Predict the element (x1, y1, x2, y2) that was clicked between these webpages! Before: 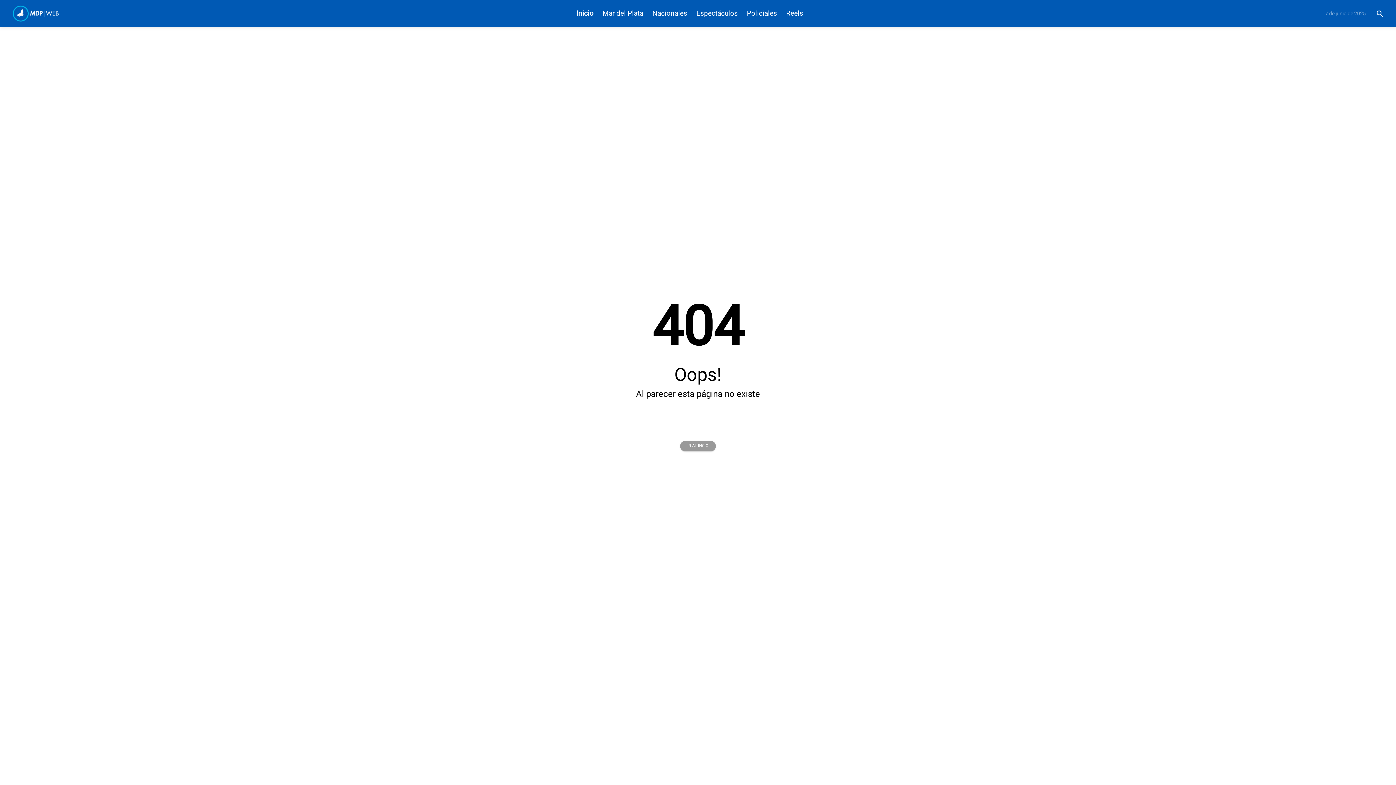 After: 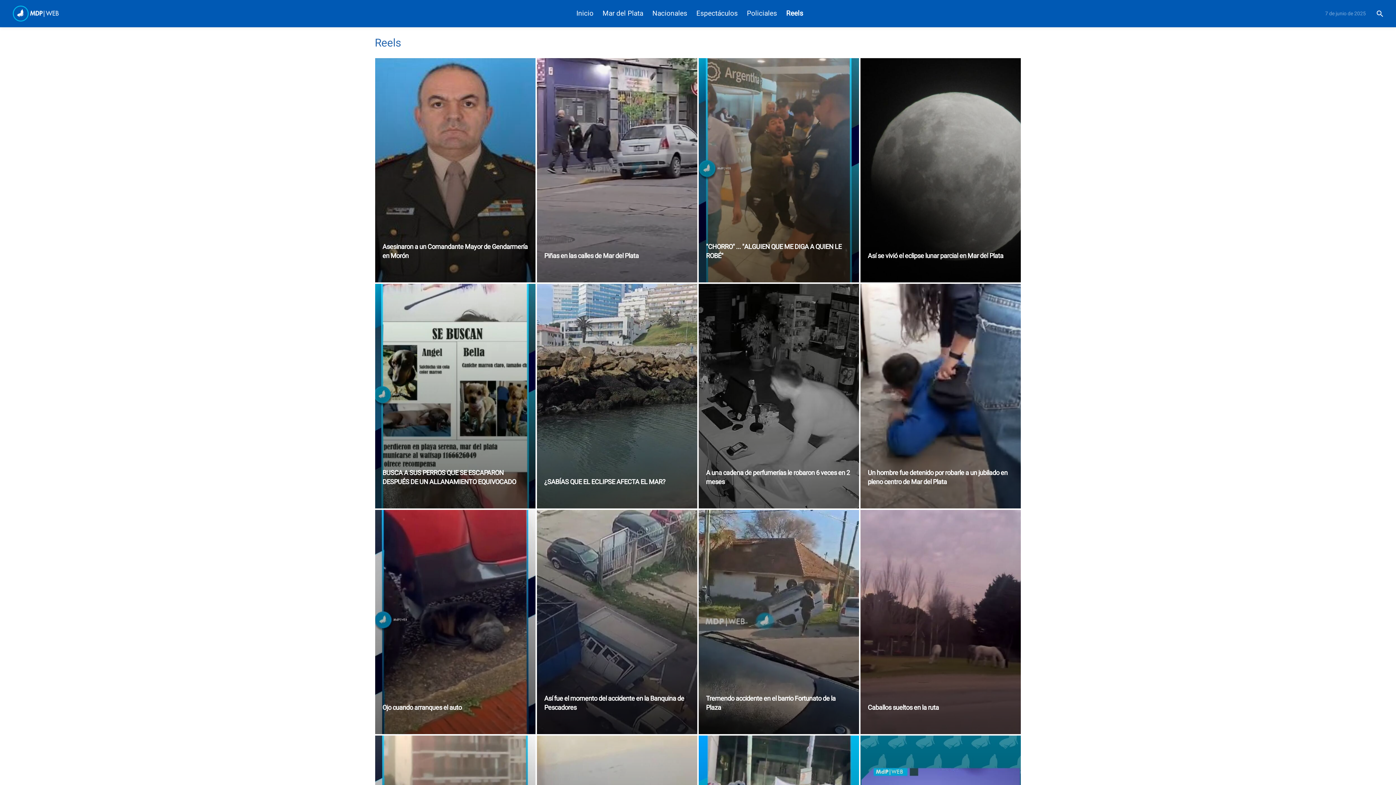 Action: bbox: (786, 9, 803, 17) label: Reels